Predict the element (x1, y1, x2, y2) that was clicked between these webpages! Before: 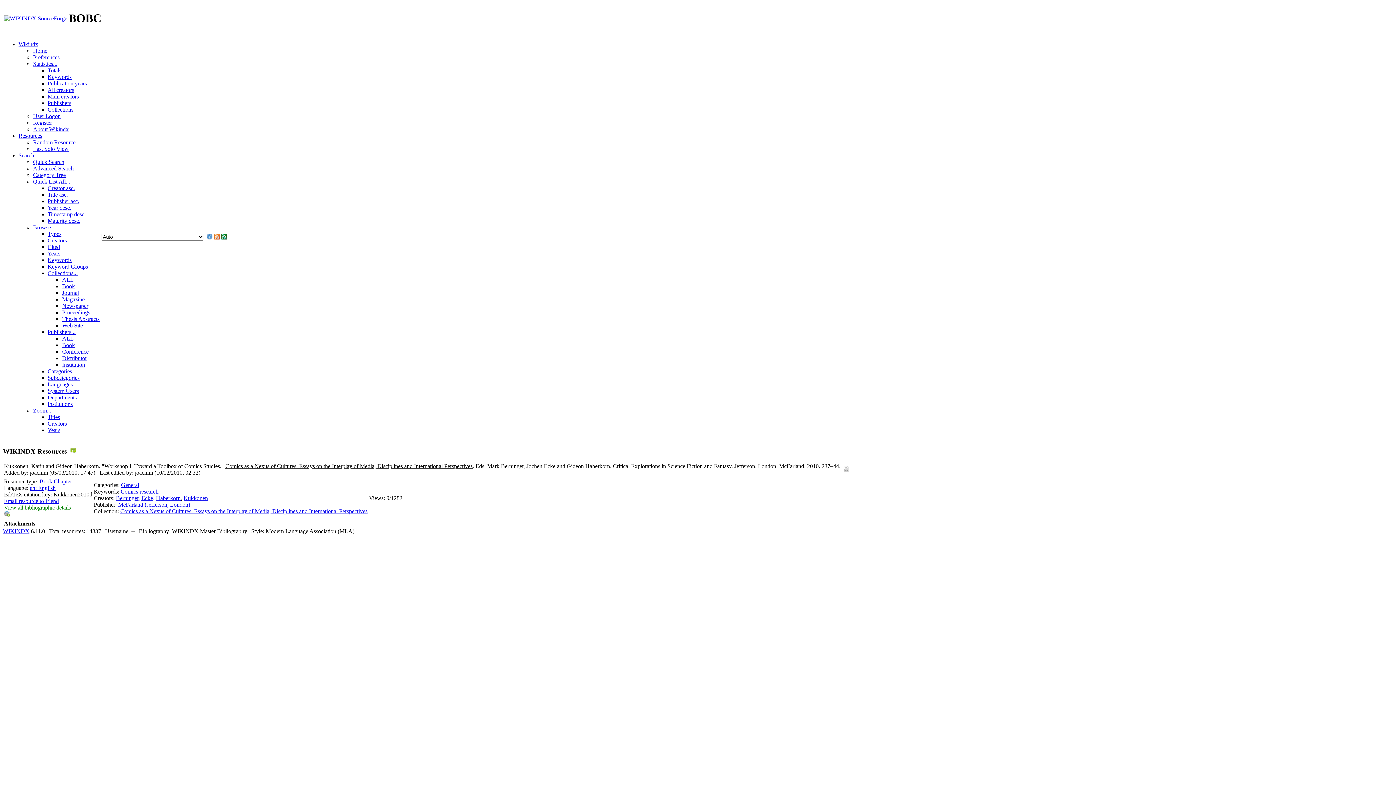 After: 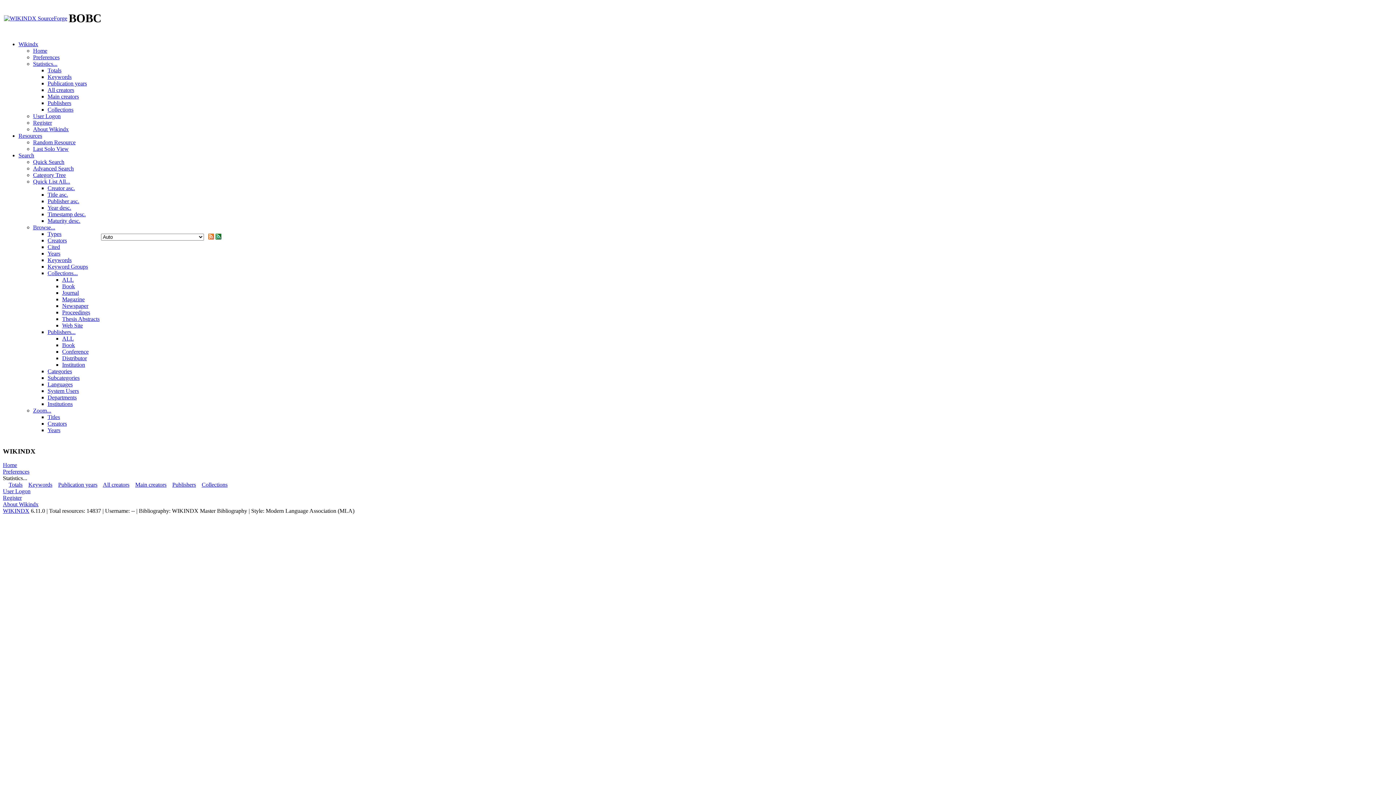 Action: label: Wikindx bbox: (18, 41, 38, 47)